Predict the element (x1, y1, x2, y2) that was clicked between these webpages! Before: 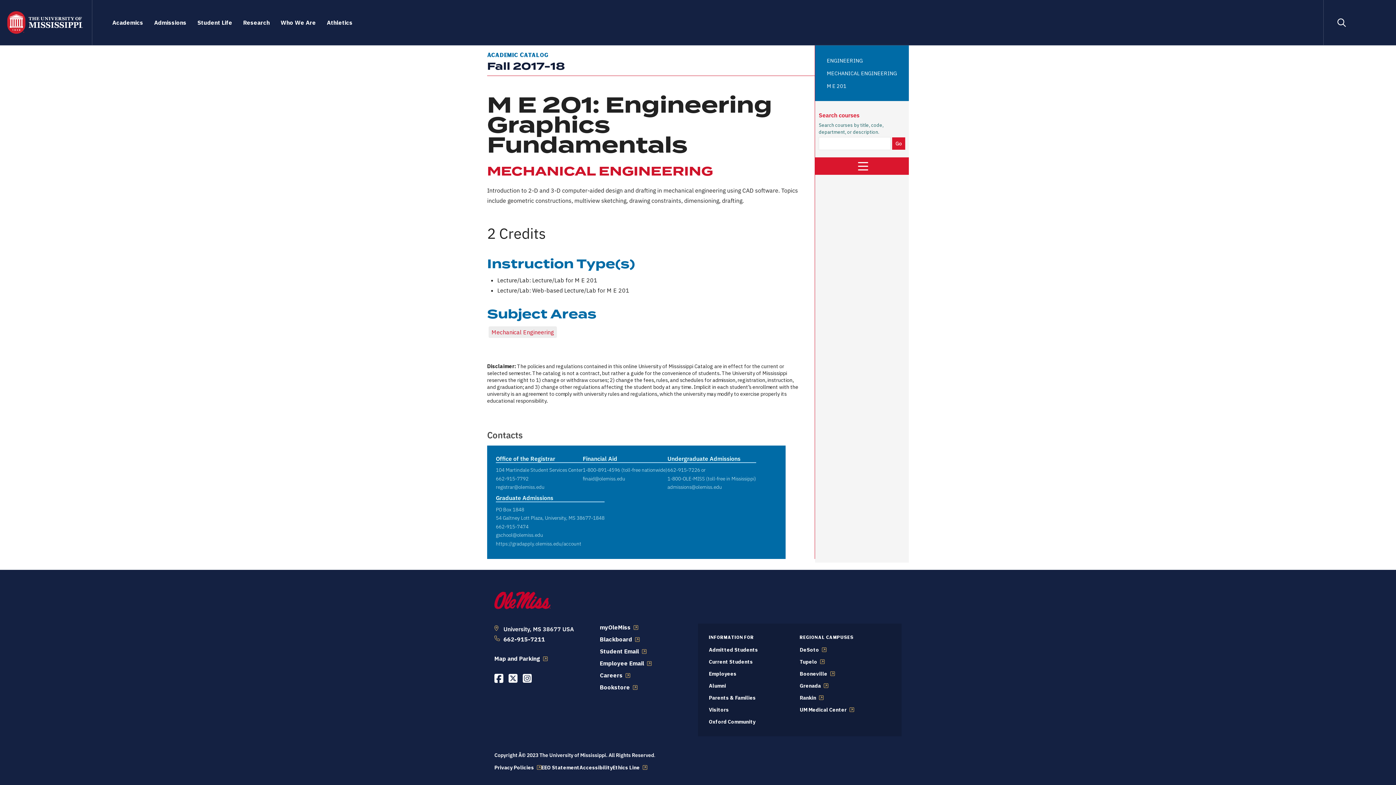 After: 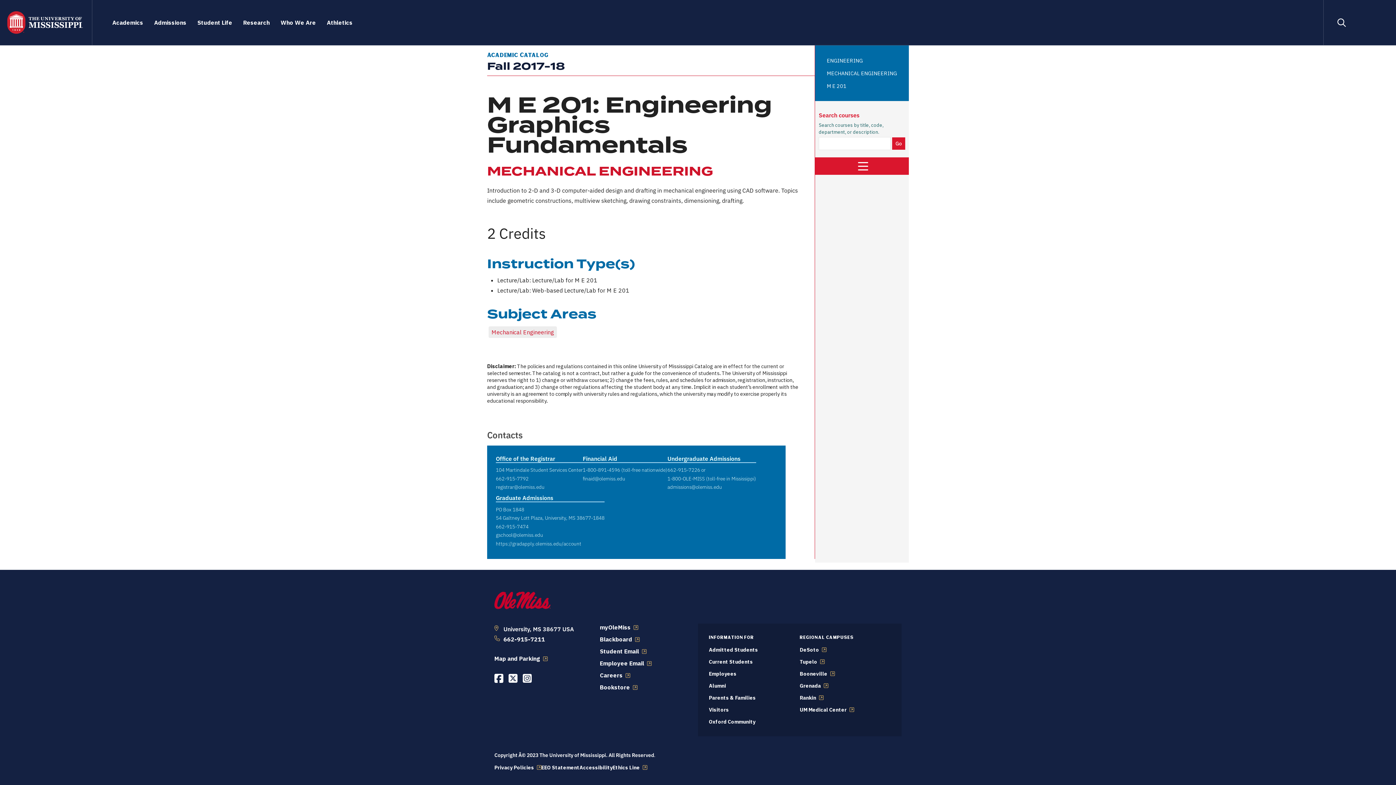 Action: label: 1-800-OLE-MISS bbox: (667, 474, 705, 482)